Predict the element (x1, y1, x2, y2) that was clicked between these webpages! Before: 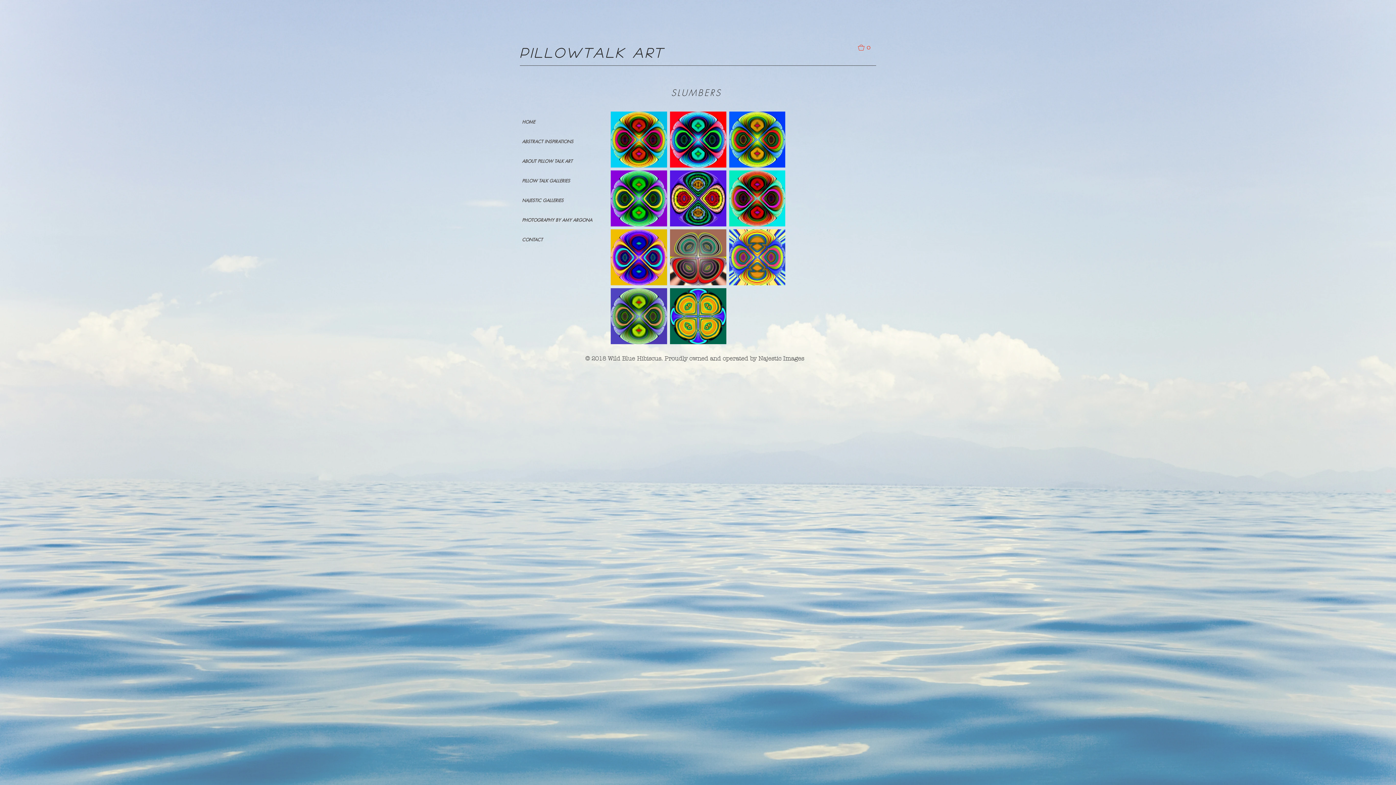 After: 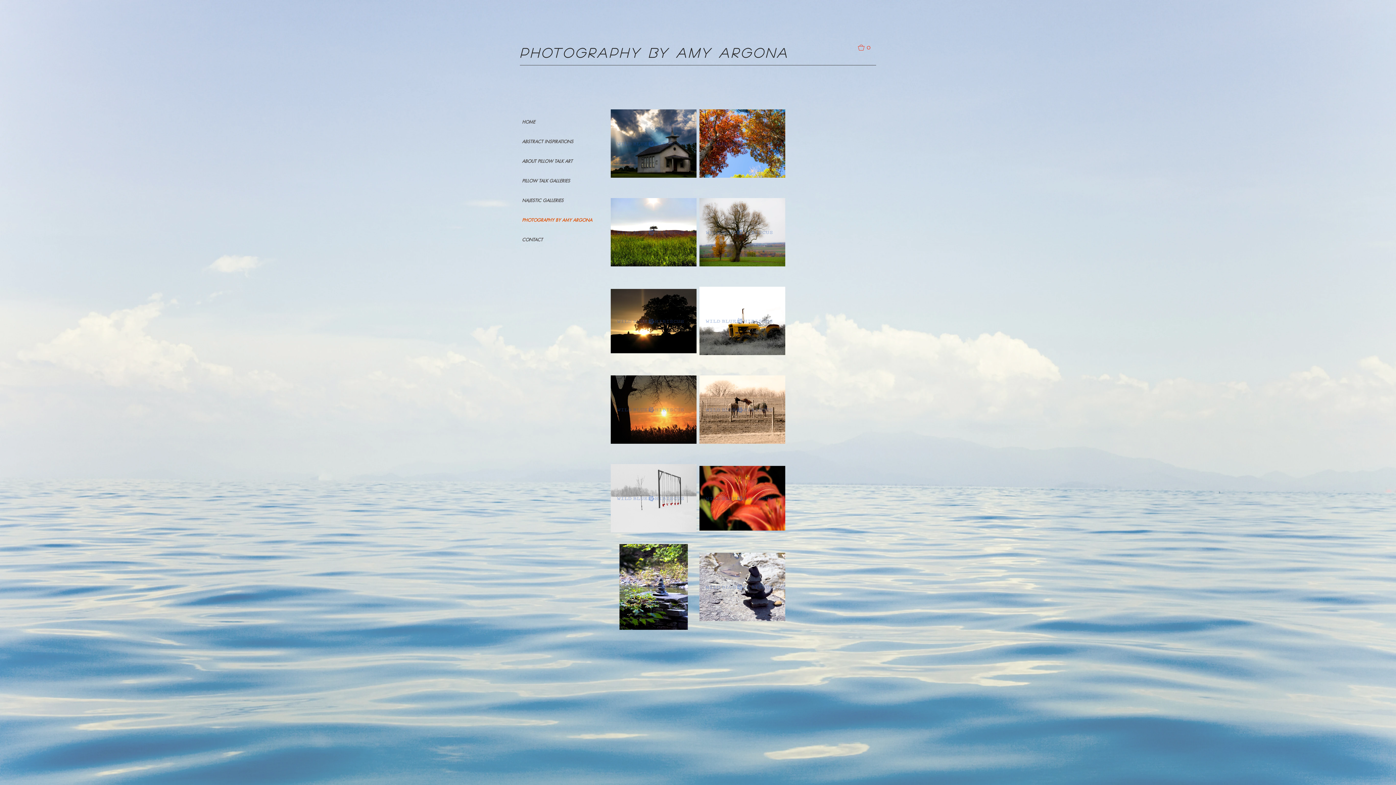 Action: bbox: (520, 210, 598, 230) label: PHOTOGRAPHY BY AMY ARGONA